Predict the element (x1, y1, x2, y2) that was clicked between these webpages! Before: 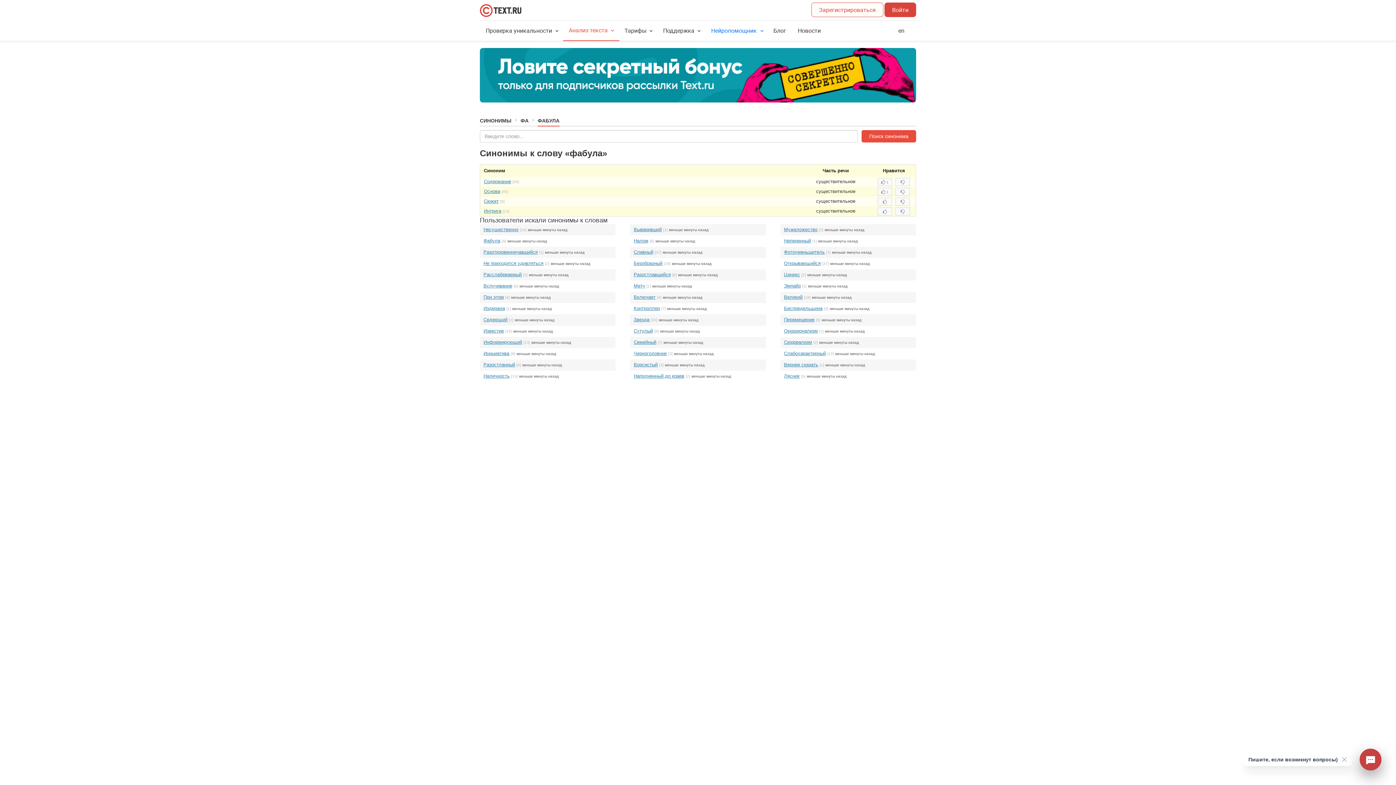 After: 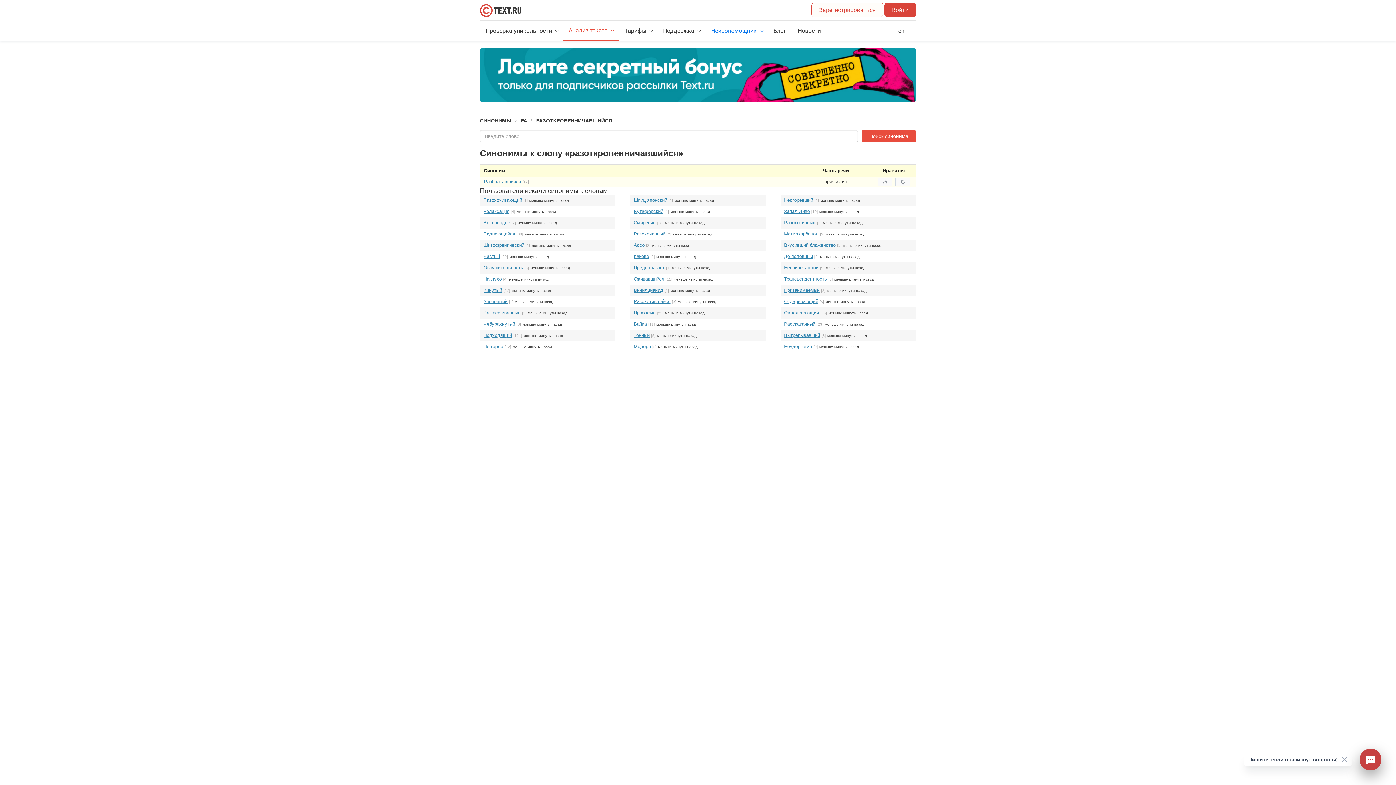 Action: bbox: (483, 249, 537, 254) label: Разоткровенничавшийся